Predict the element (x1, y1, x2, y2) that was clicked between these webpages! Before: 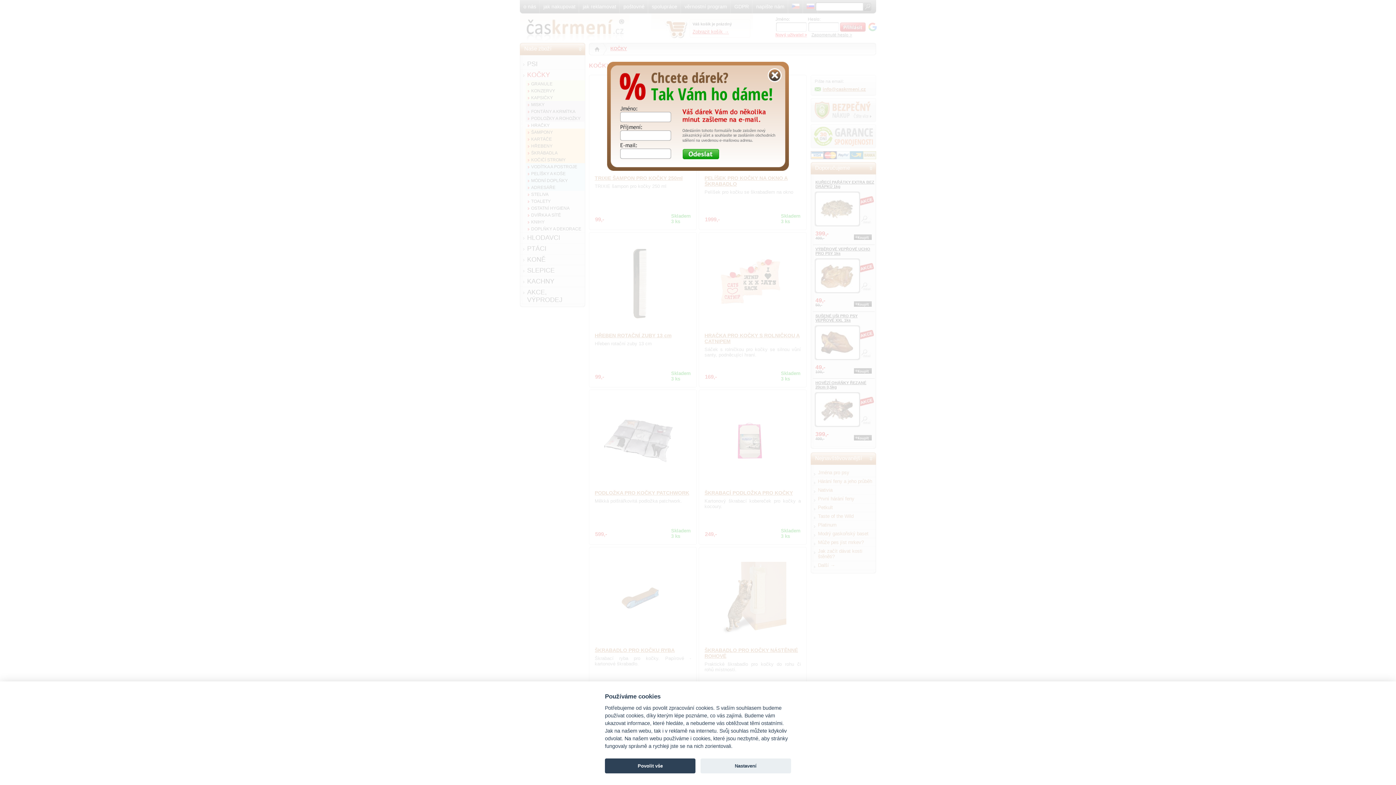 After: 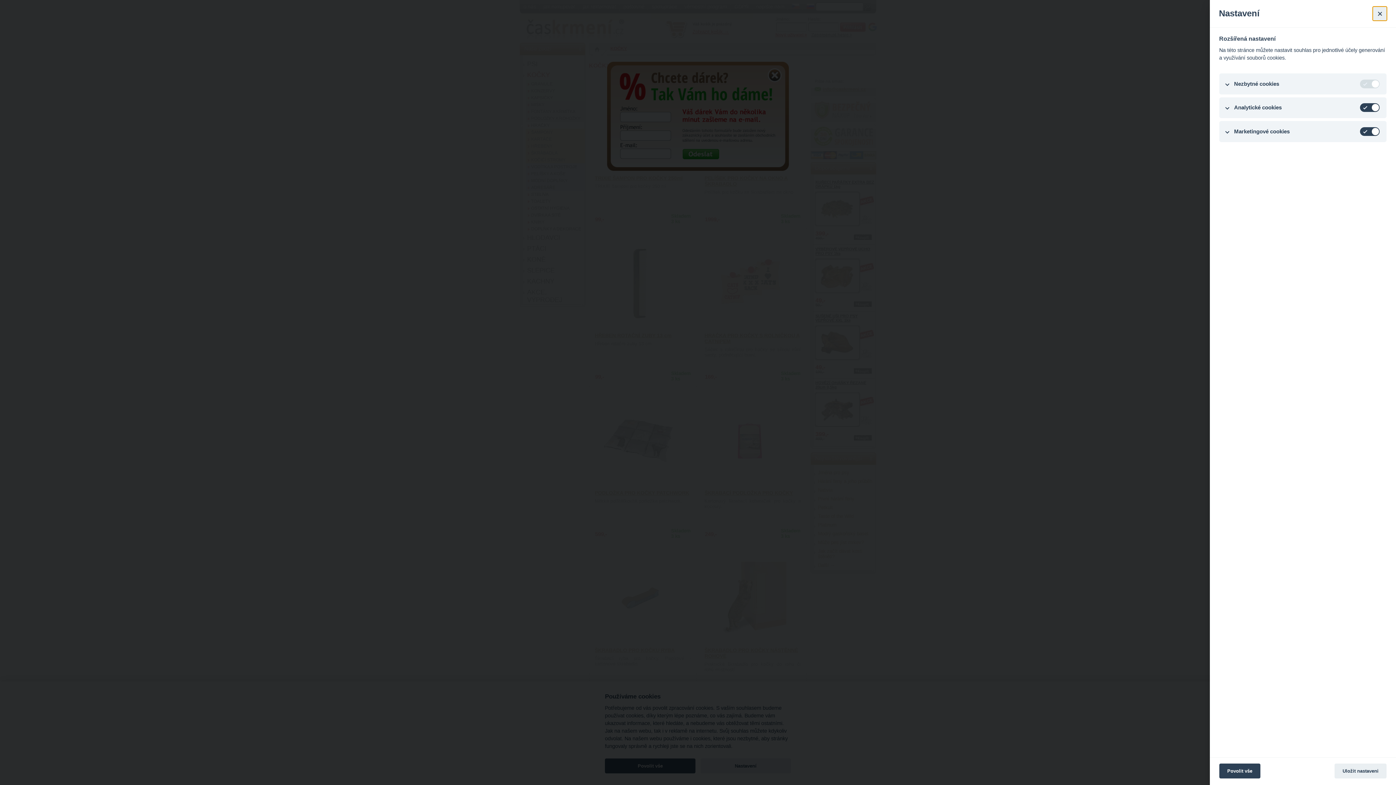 Action: label: Nastavení bbox: (700, 758, 791, 773)